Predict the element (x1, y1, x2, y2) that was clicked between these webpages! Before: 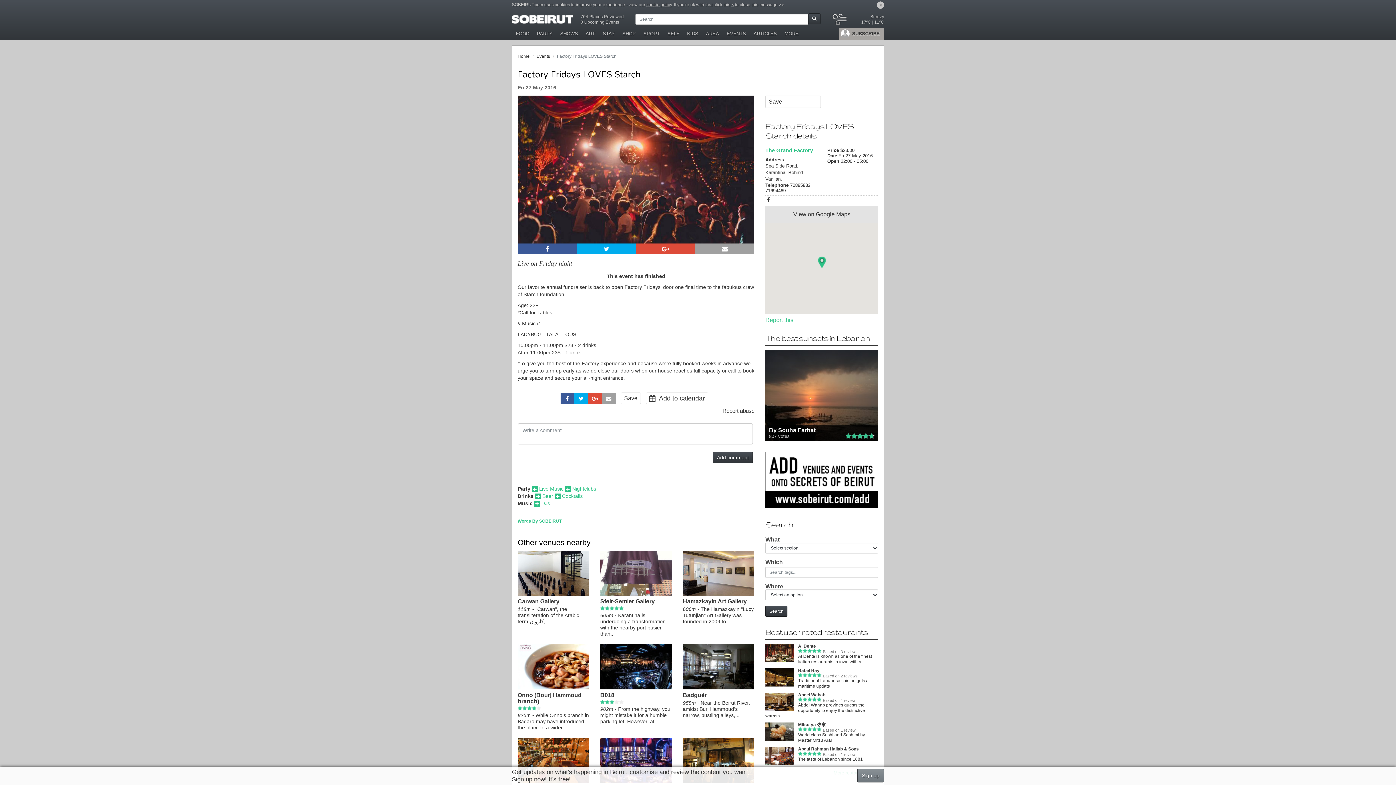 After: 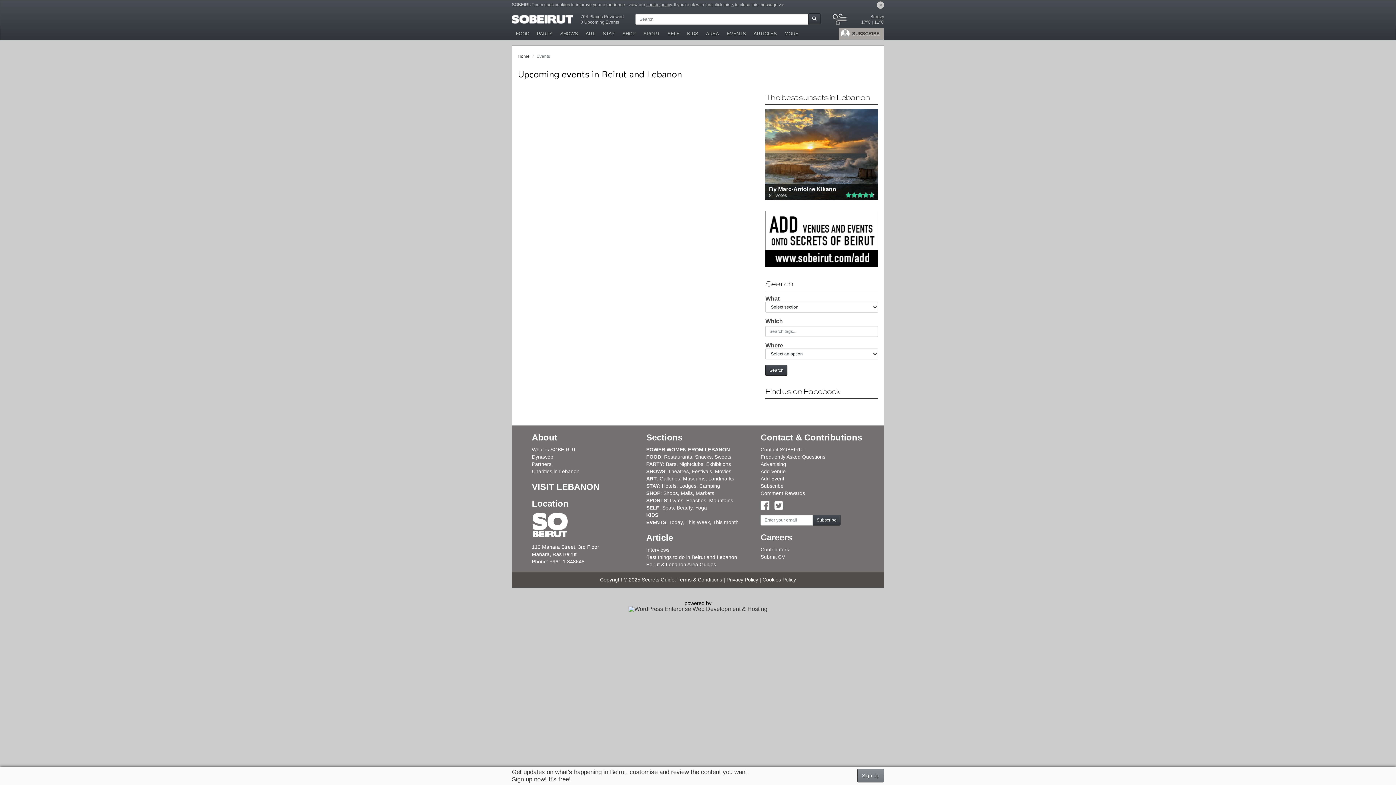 Action: bbox: (536, 53, 550, 58) label: Events